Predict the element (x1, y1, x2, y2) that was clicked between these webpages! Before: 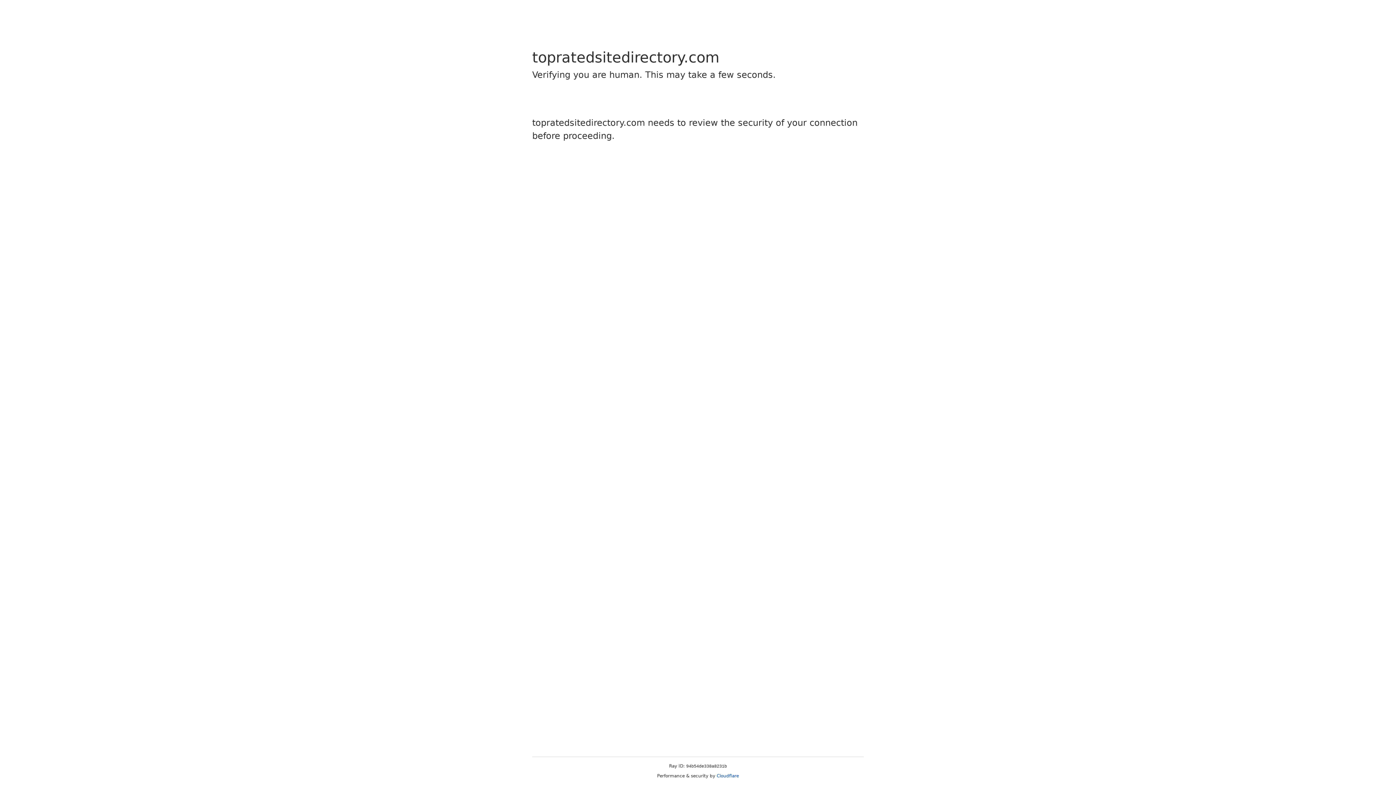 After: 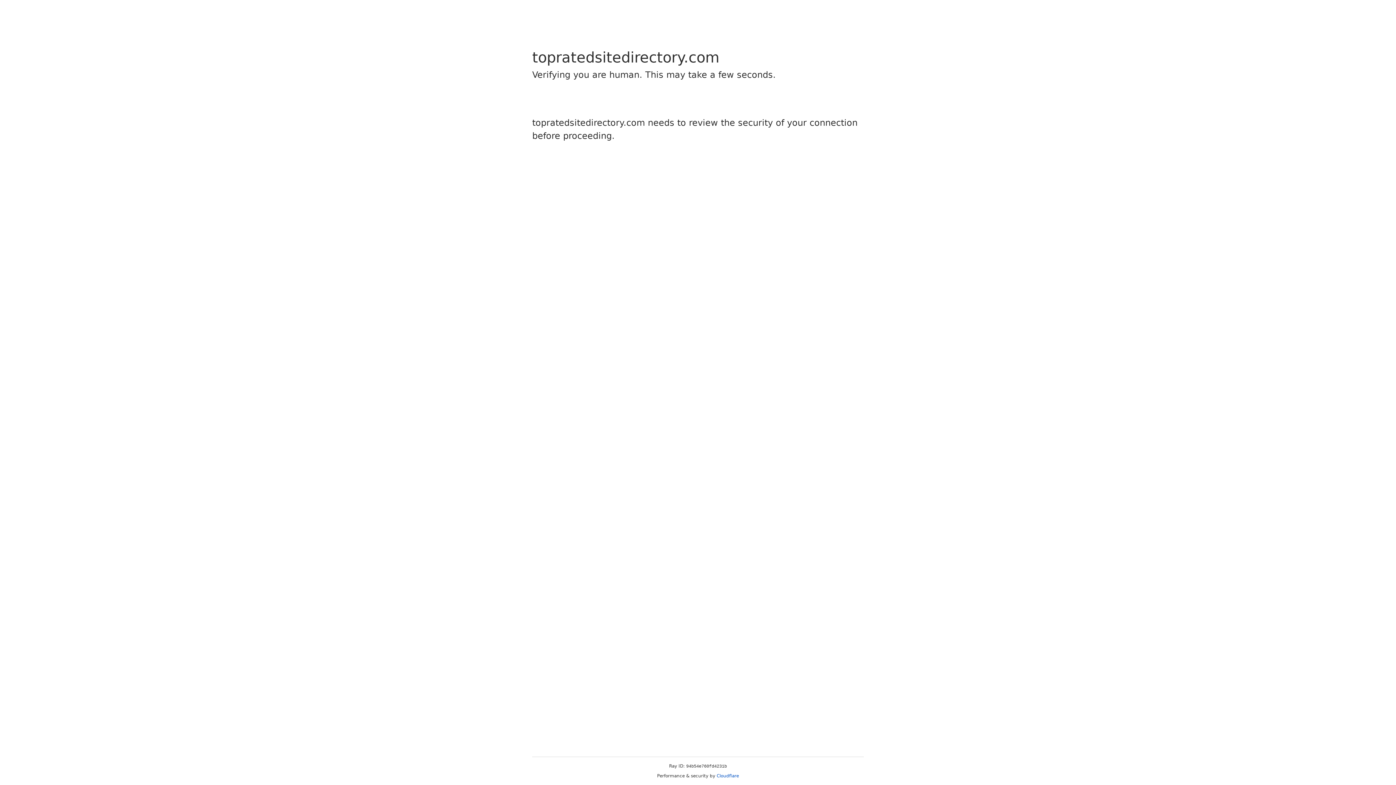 Action: label: Cloudflare bbox: (716, 773, 739, 778)